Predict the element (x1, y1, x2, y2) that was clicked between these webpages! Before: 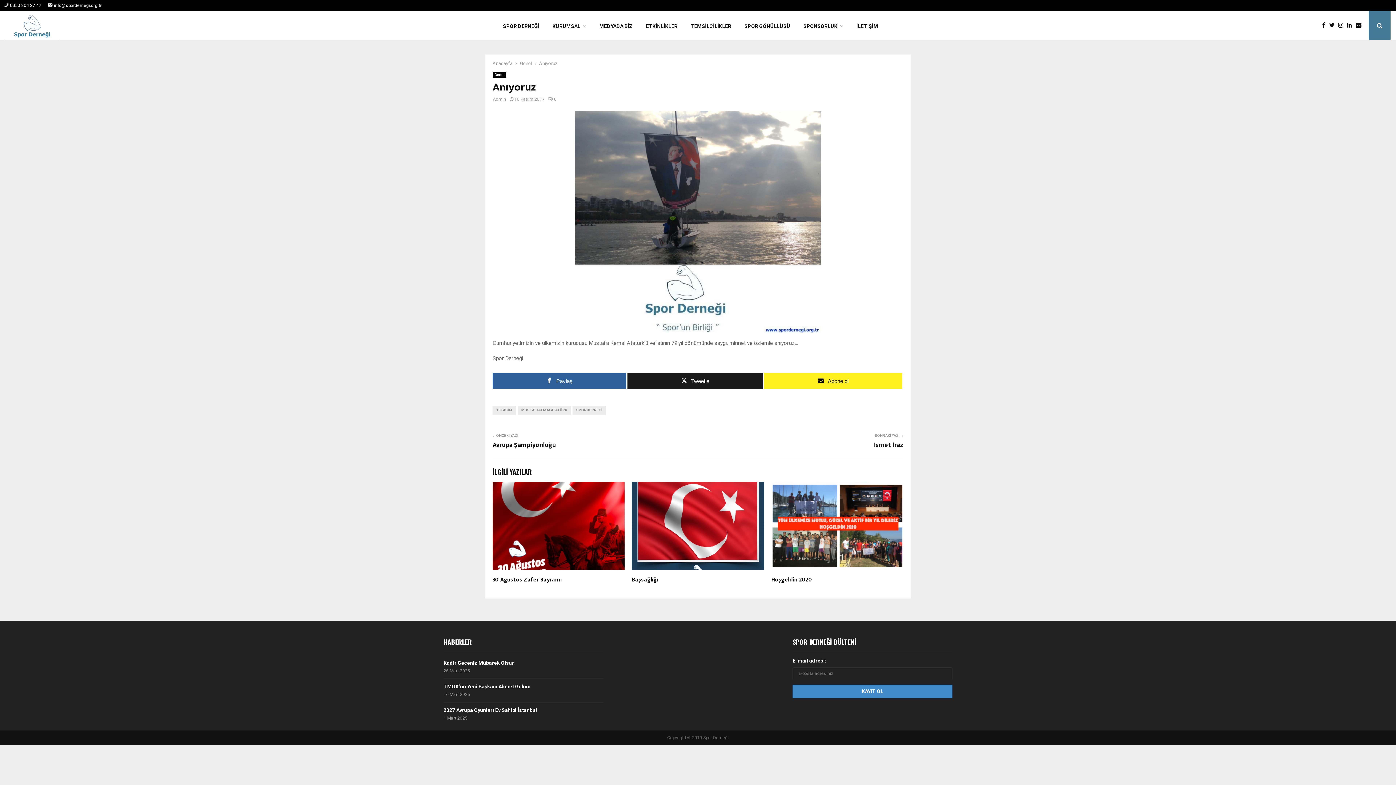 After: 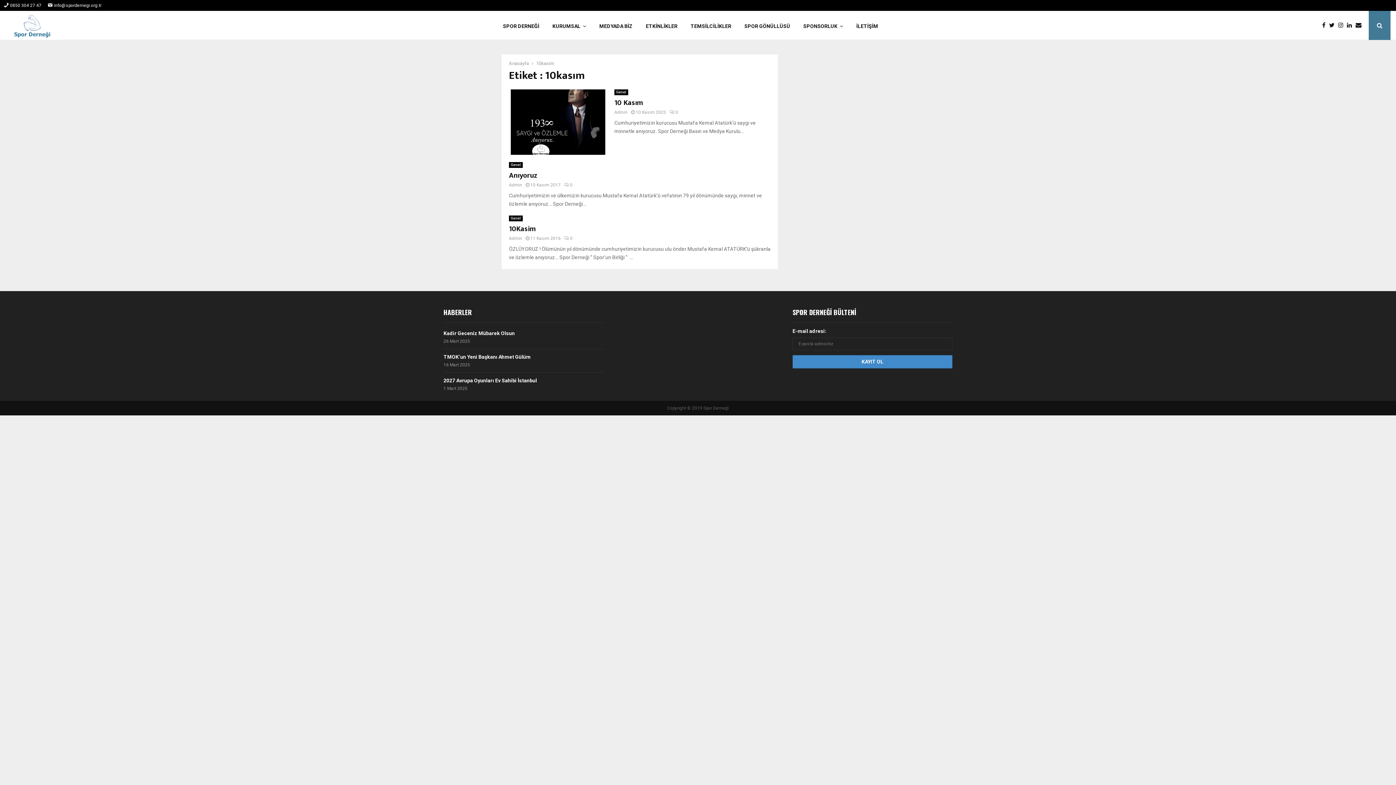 Action: bbox: (492, 406, 516, 414) label: 10KASIM